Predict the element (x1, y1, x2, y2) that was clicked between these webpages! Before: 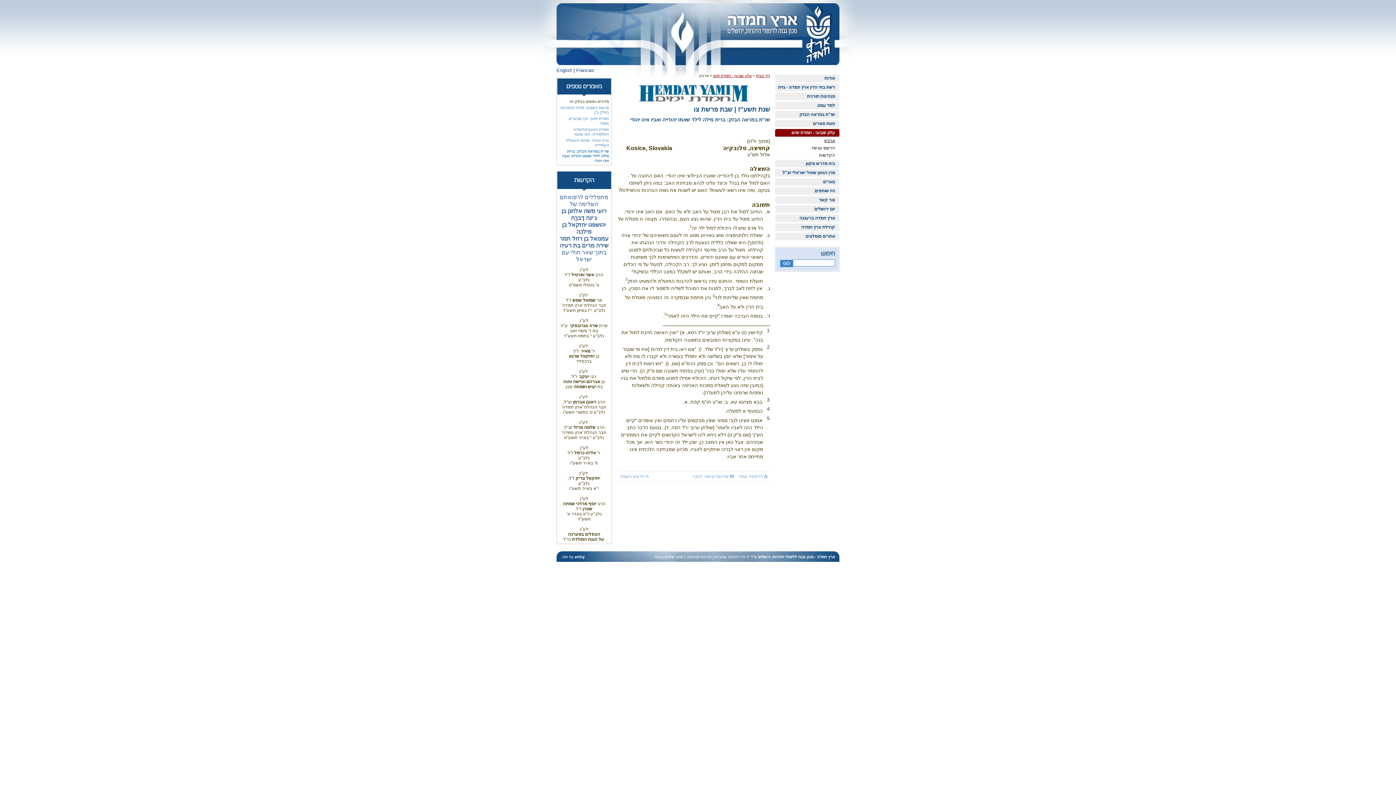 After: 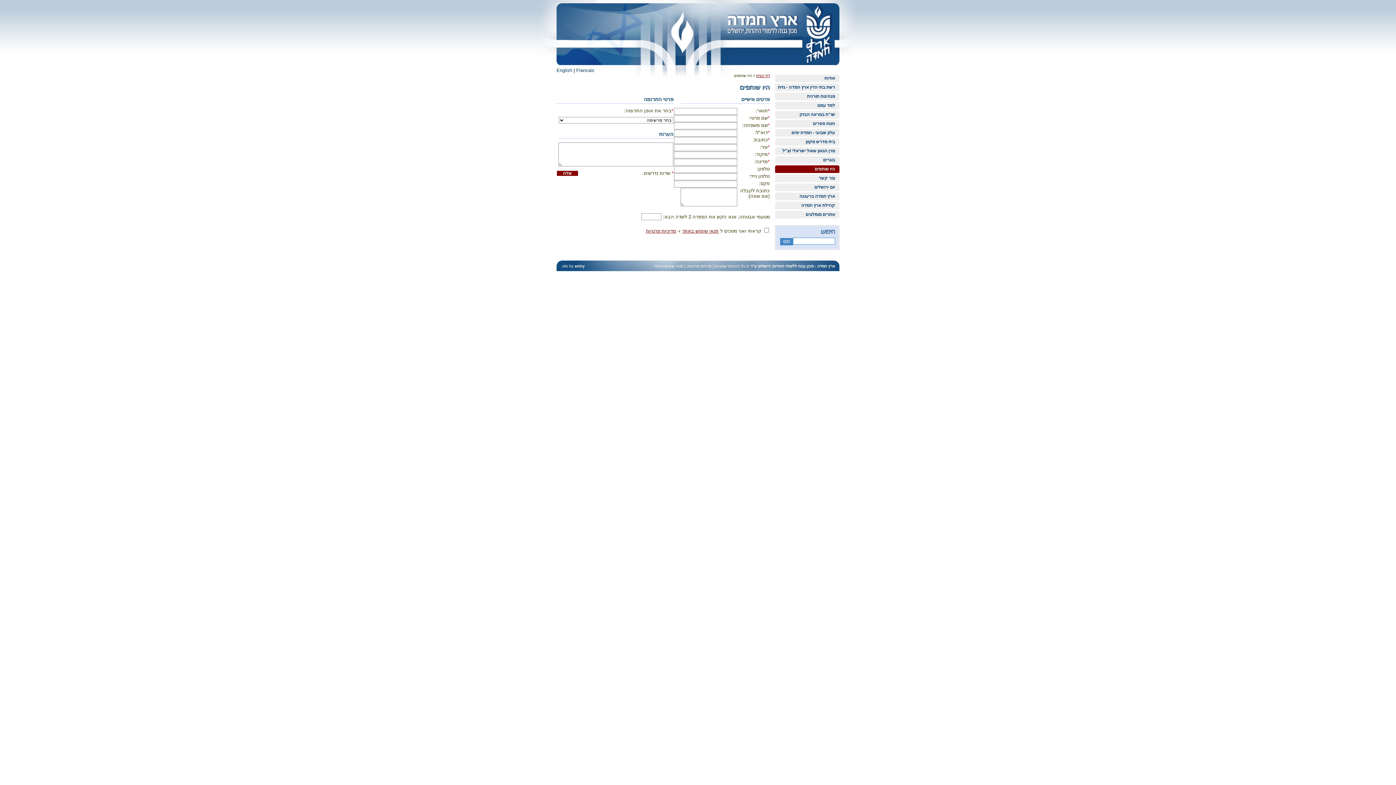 Action: label: היו שותפים bbox: (775, 187, 839, 194)